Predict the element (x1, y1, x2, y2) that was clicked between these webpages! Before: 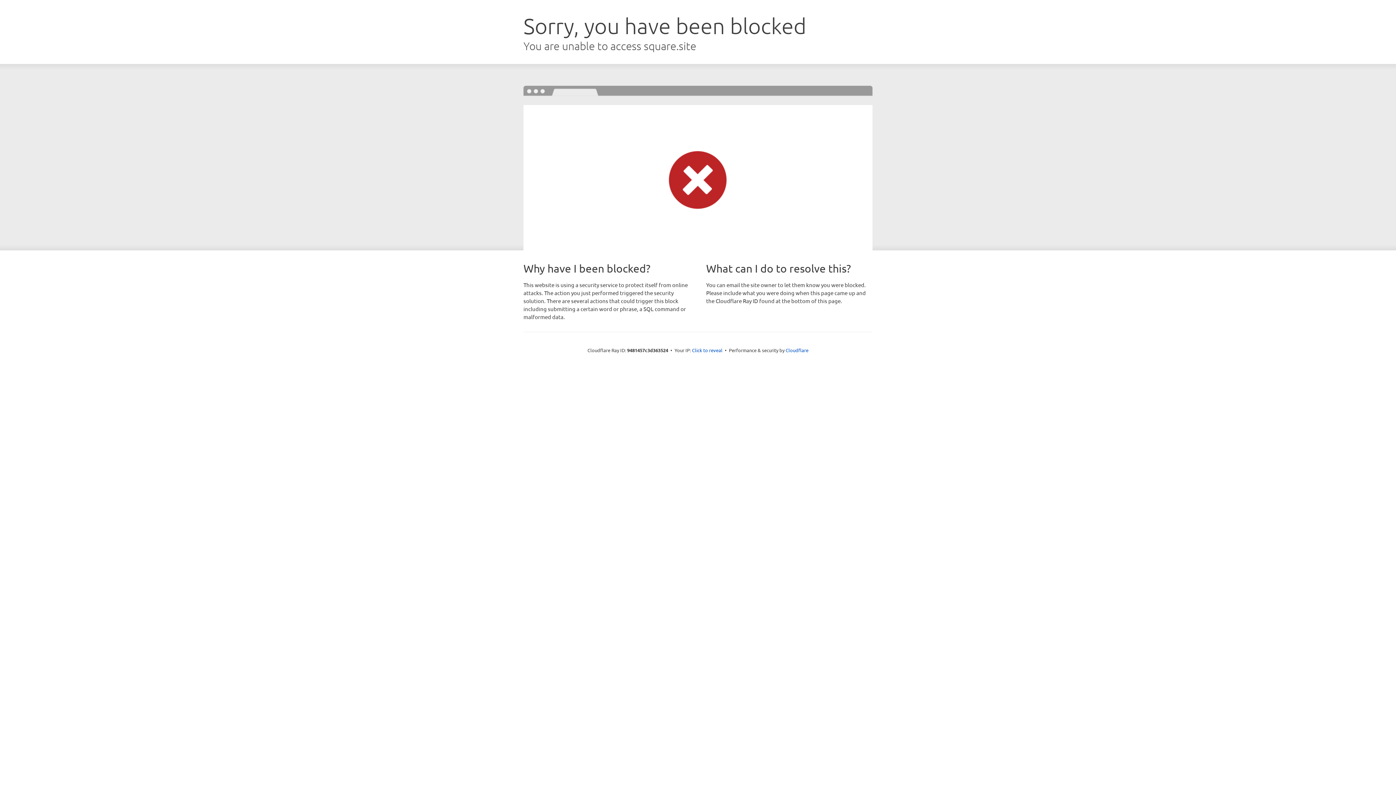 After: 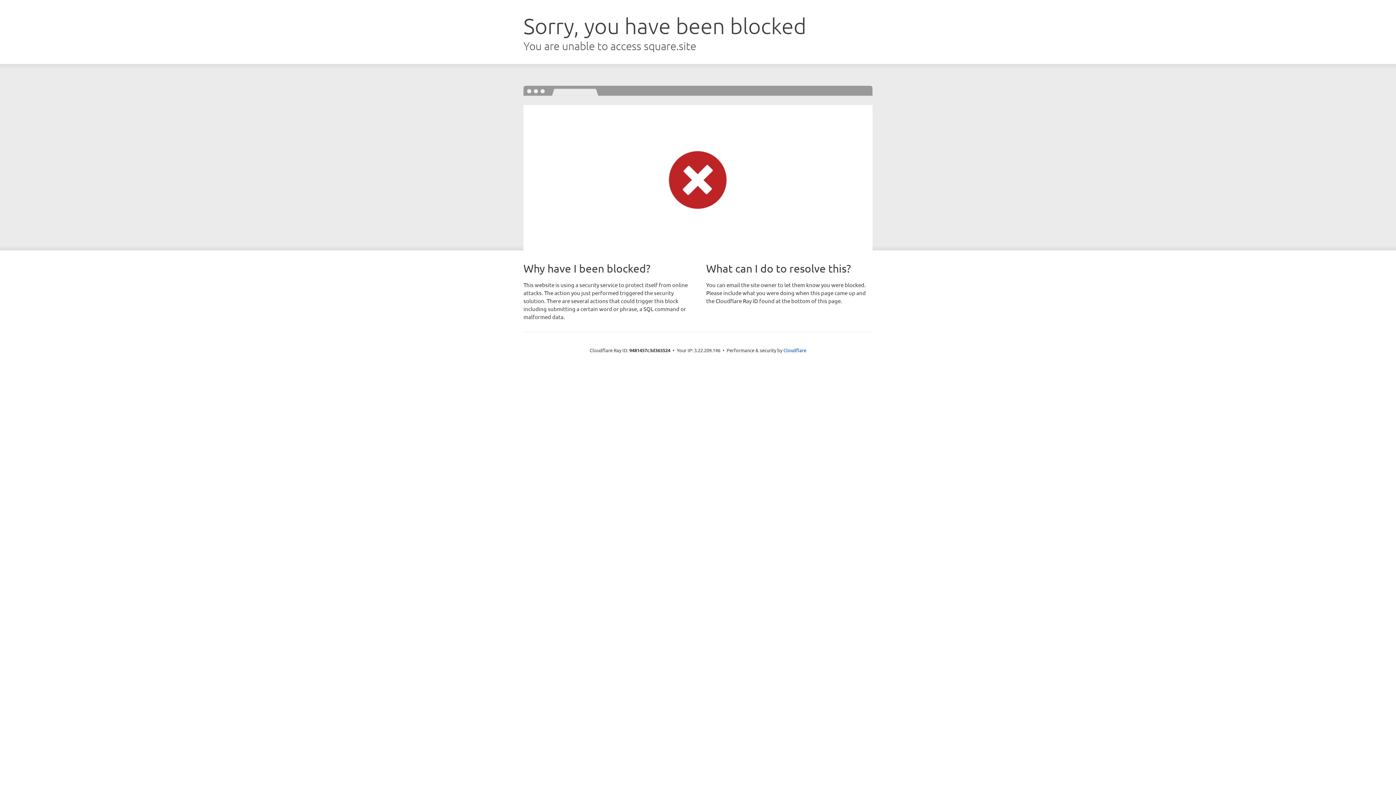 Action: label: Click to reveal bbox: (692, 346, 722, 353)